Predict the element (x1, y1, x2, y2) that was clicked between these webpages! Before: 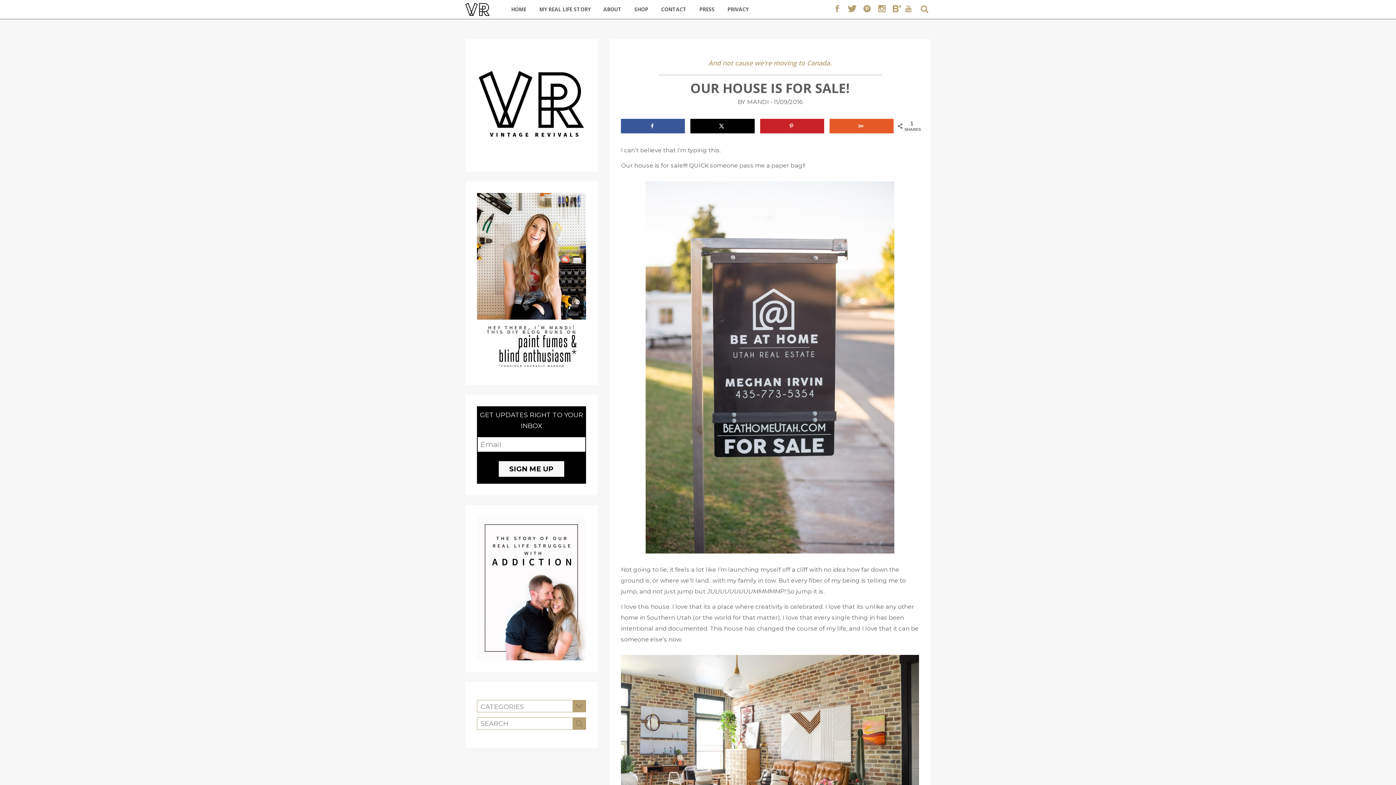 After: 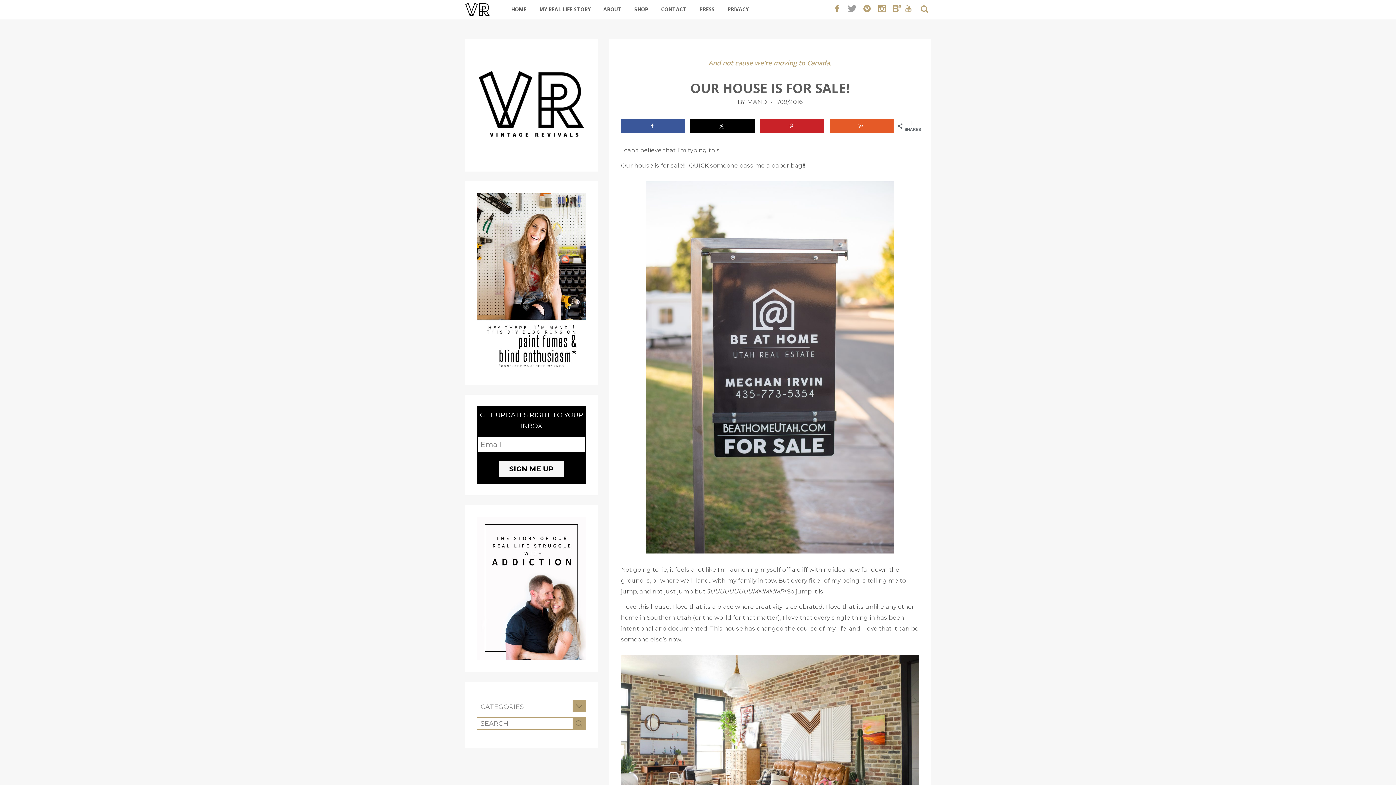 Action: label:   bbox: (845, 4, 858, 12)